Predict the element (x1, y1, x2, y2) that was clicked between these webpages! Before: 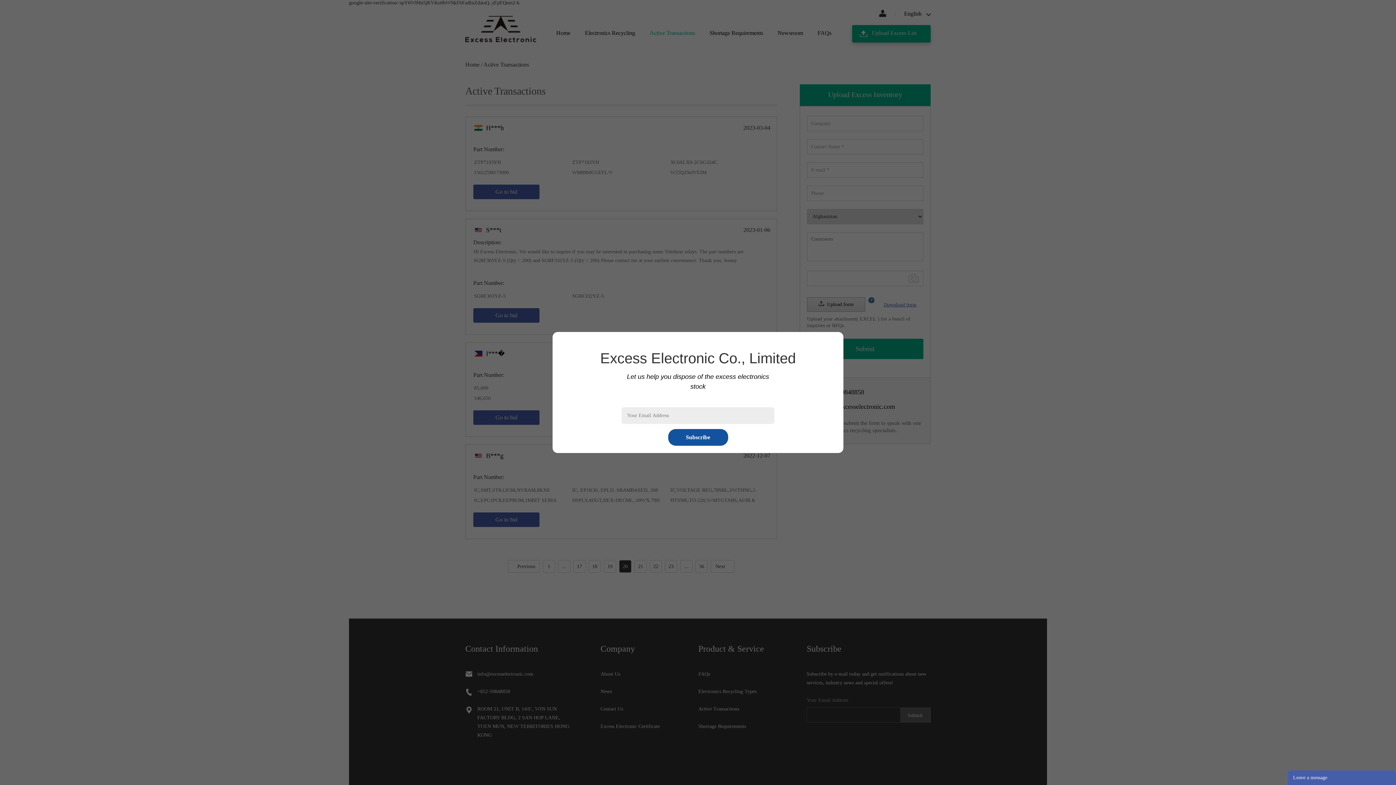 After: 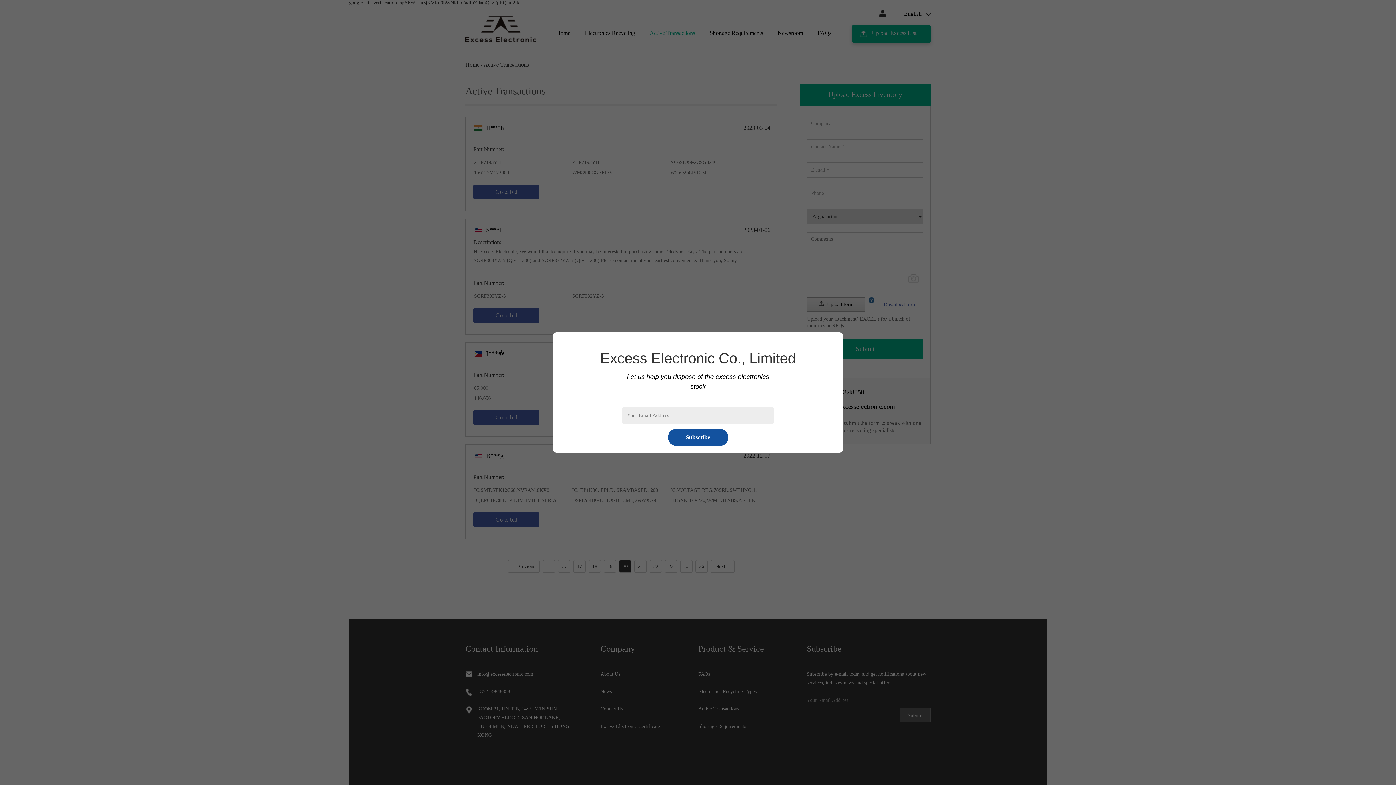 Action: bbox: (1388, 776, 1391, 779)